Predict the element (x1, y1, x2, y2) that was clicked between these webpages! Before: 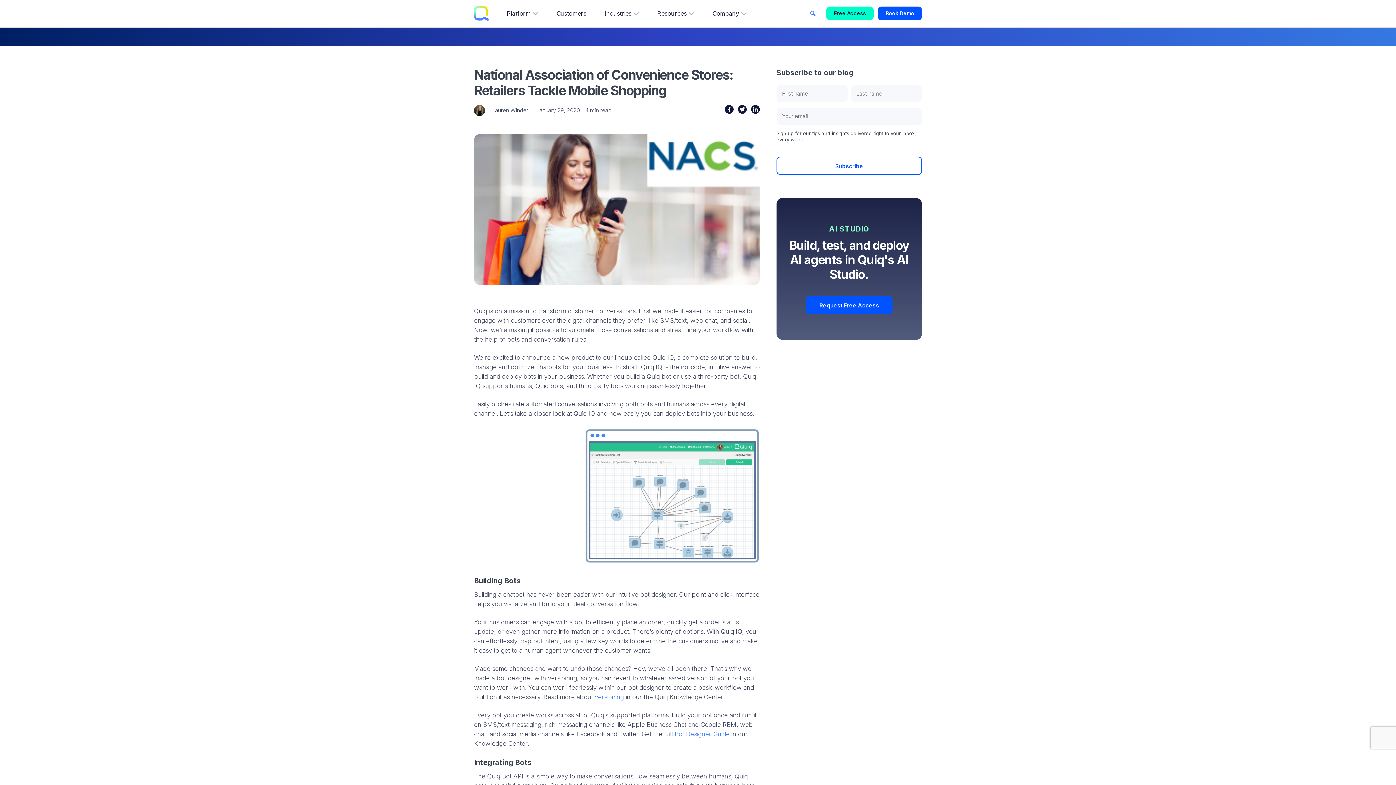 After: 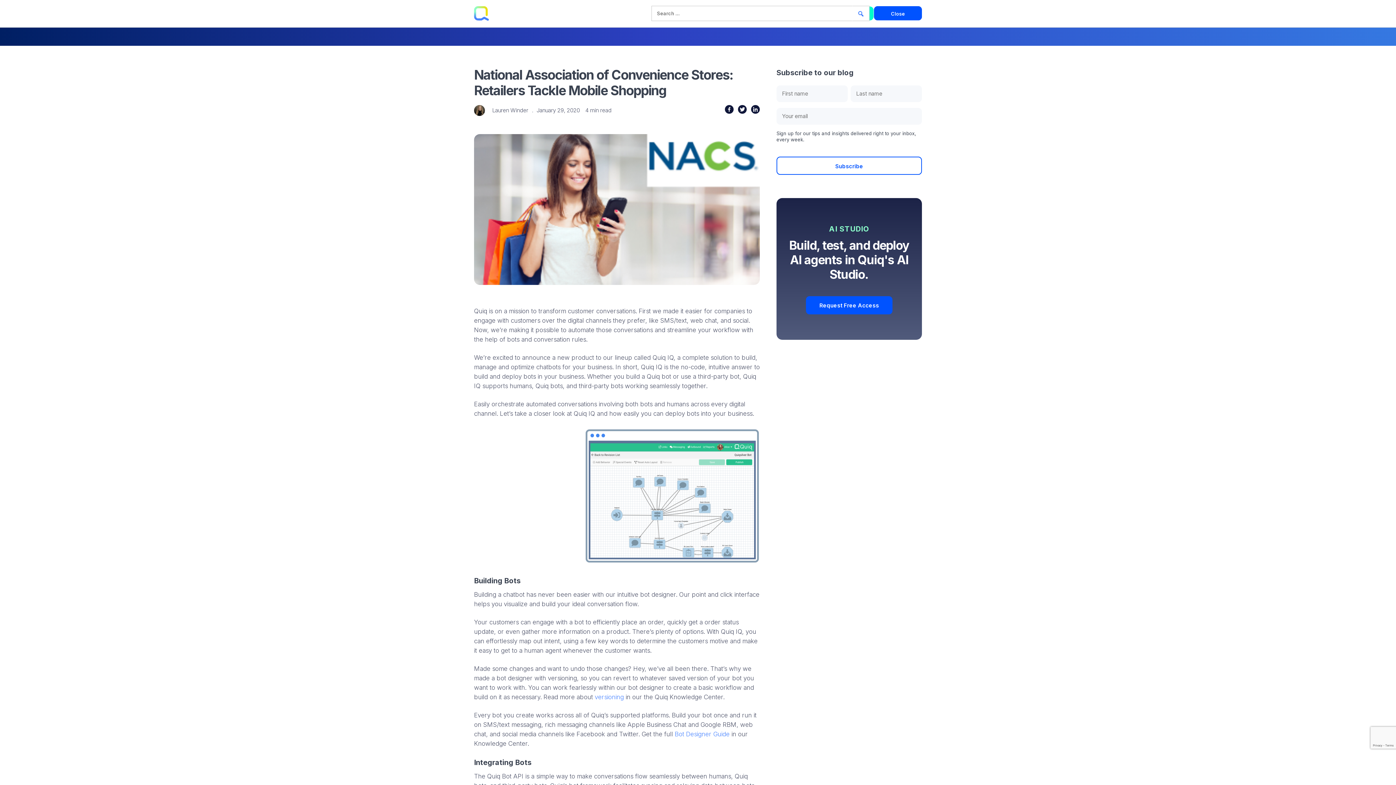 Action: bbox: (809, 9, 816, 18)